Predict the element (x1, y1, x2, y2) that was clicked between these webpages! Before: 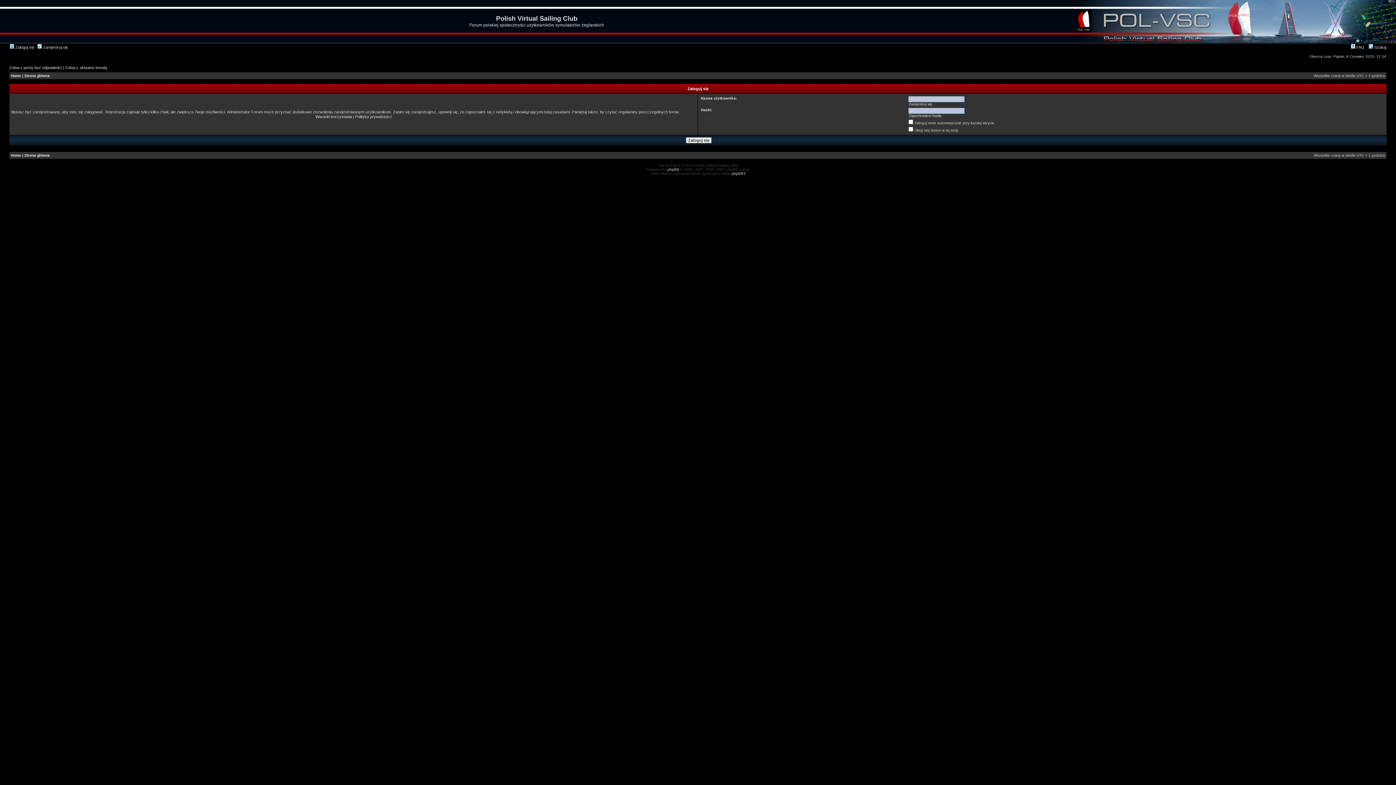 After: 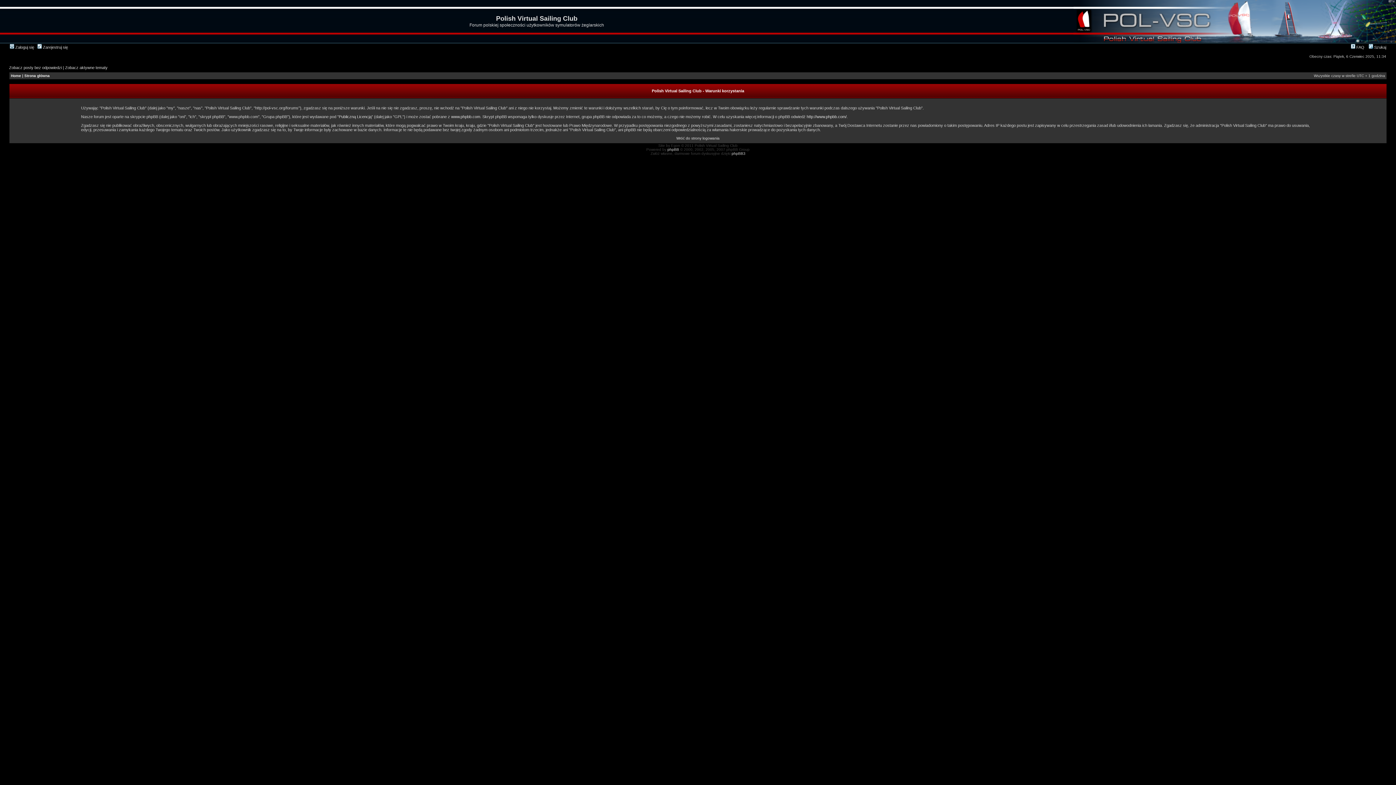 Action: bbox: (315, 114, 352, 118) label: Warunki korzystania